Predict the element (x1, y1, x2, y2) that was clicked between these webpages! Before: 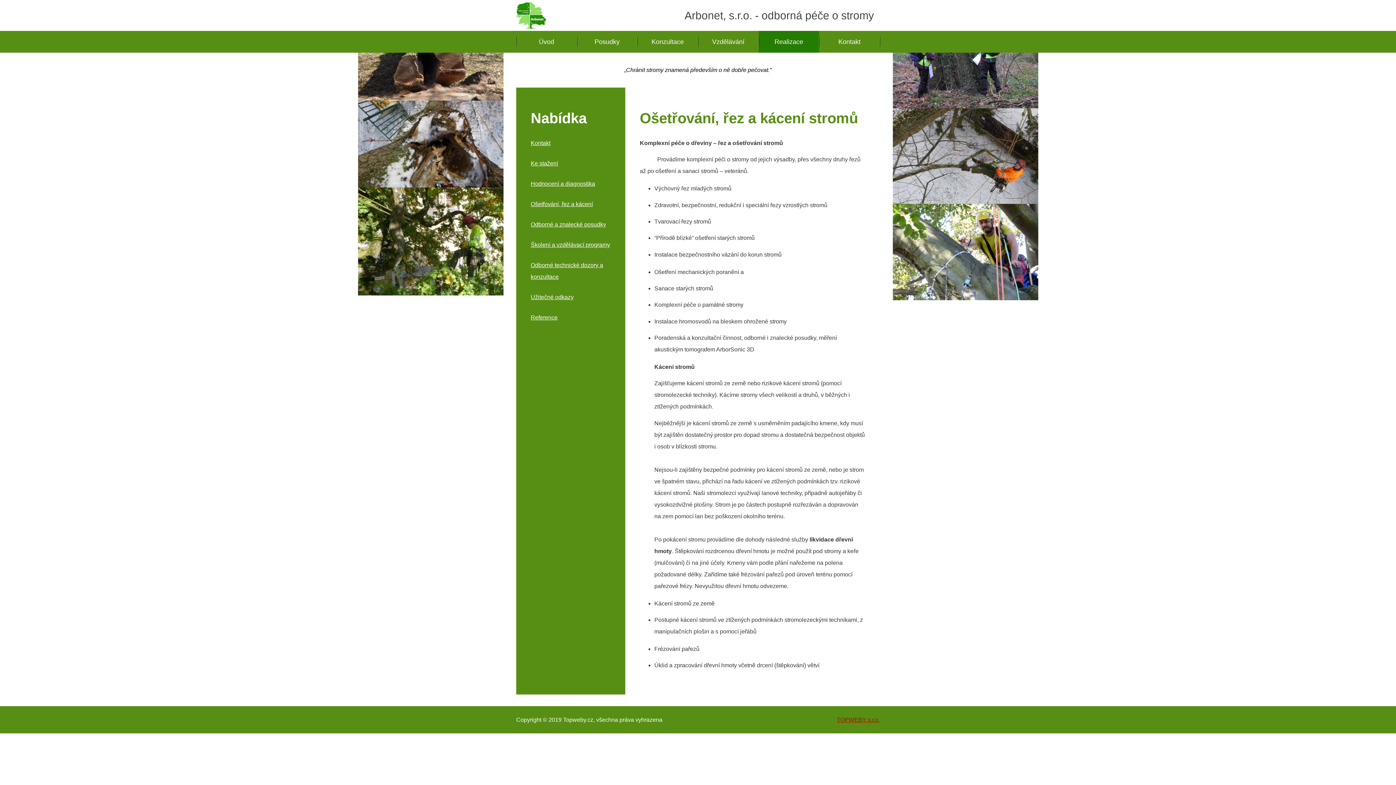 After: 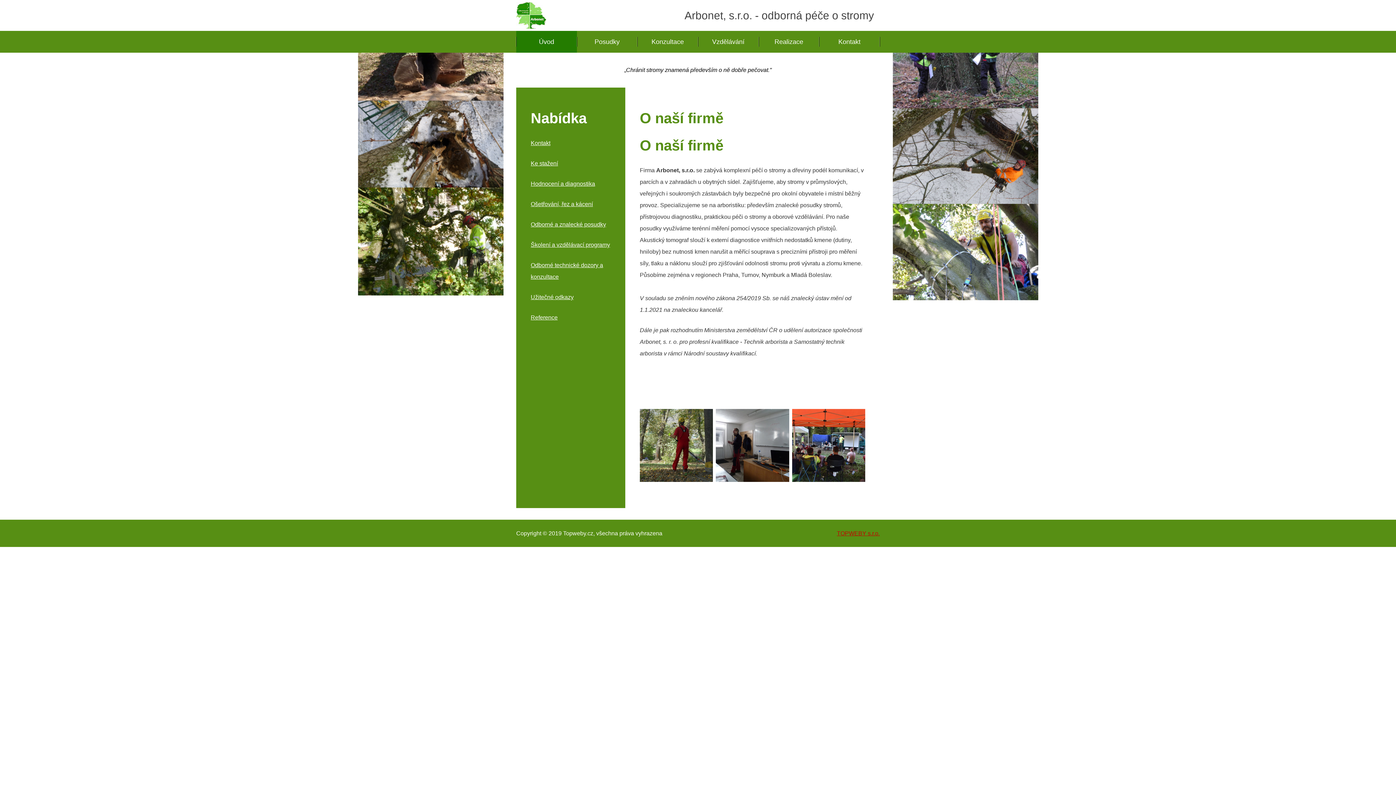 Action: label: Úvod bbox: (516, 30, 576, 52)